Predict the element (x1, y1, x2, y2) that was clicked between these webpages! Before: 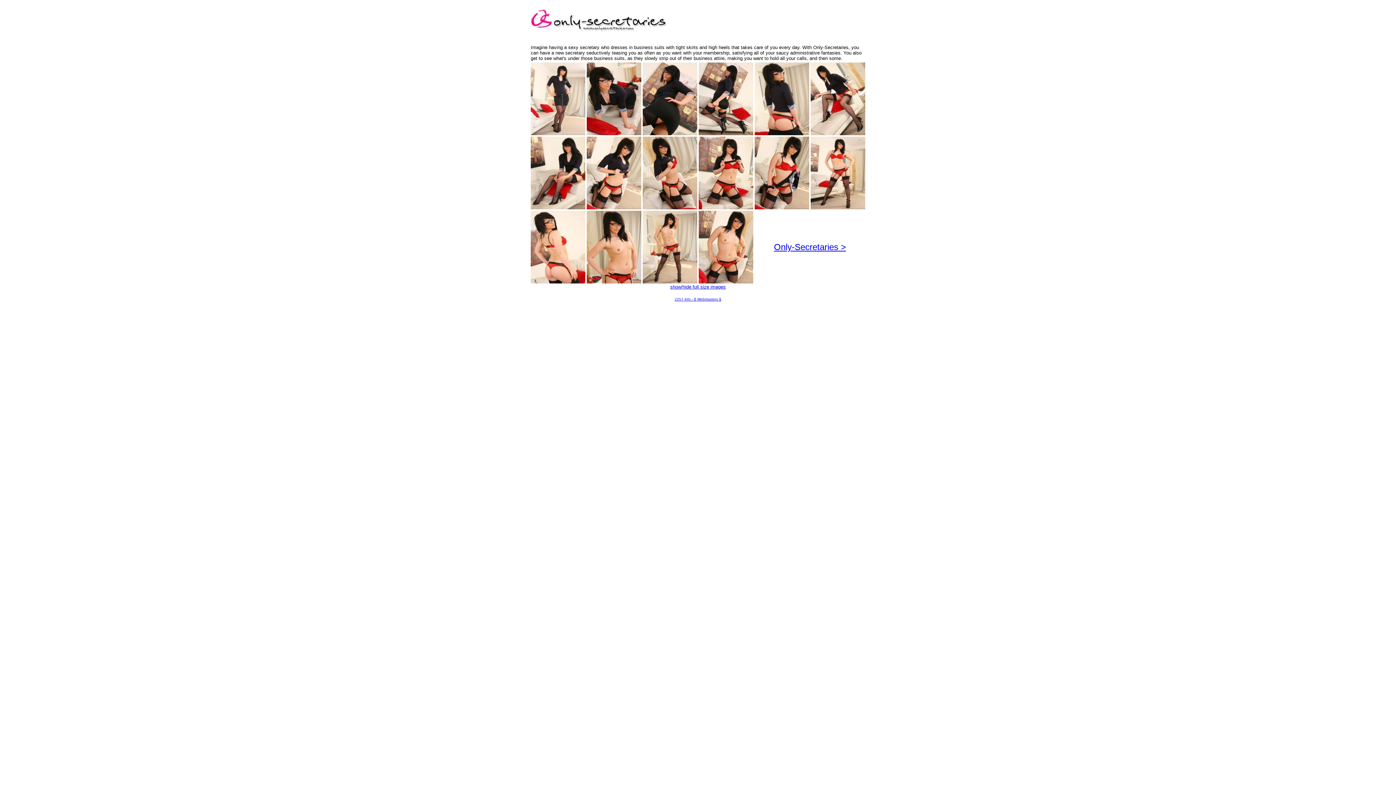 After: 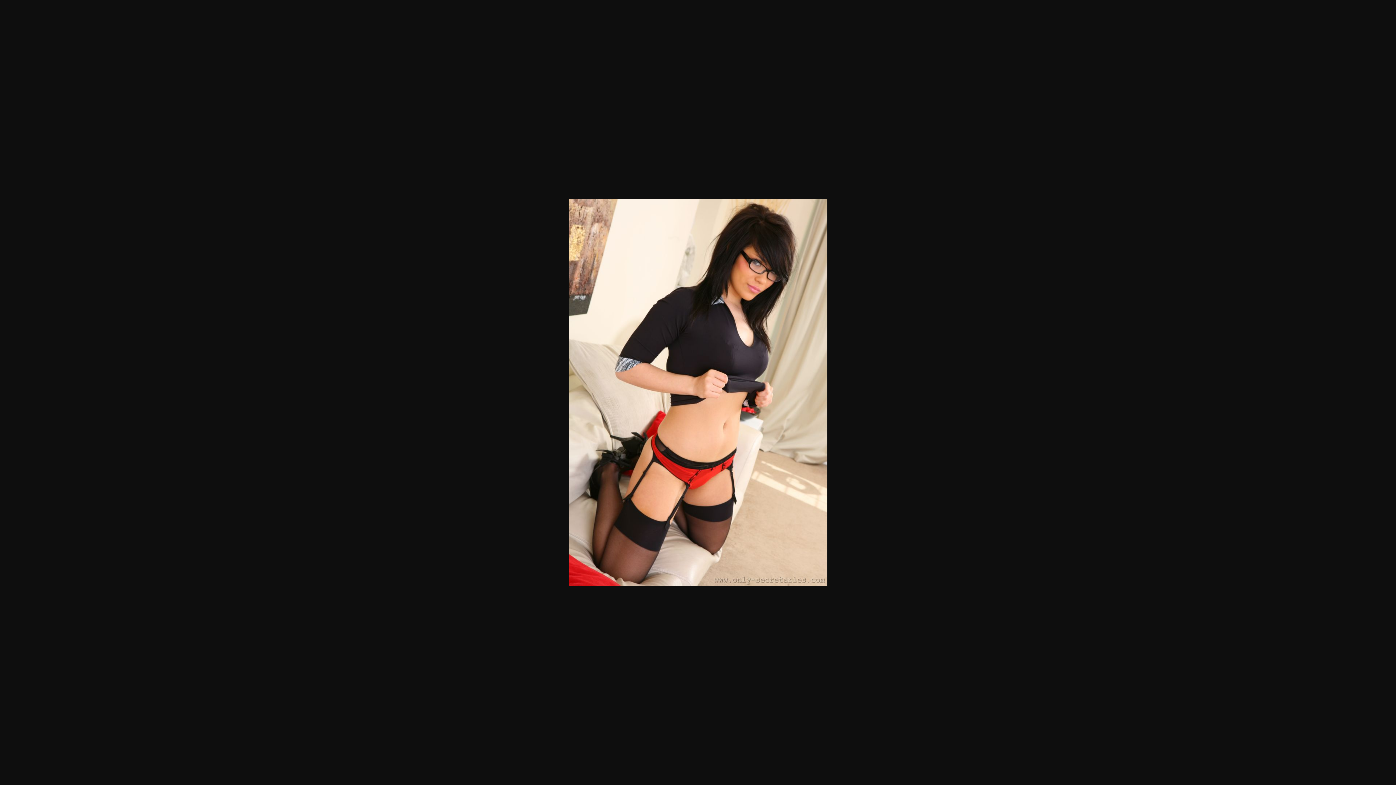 Action: bbox: (586, 204, 641, 210)